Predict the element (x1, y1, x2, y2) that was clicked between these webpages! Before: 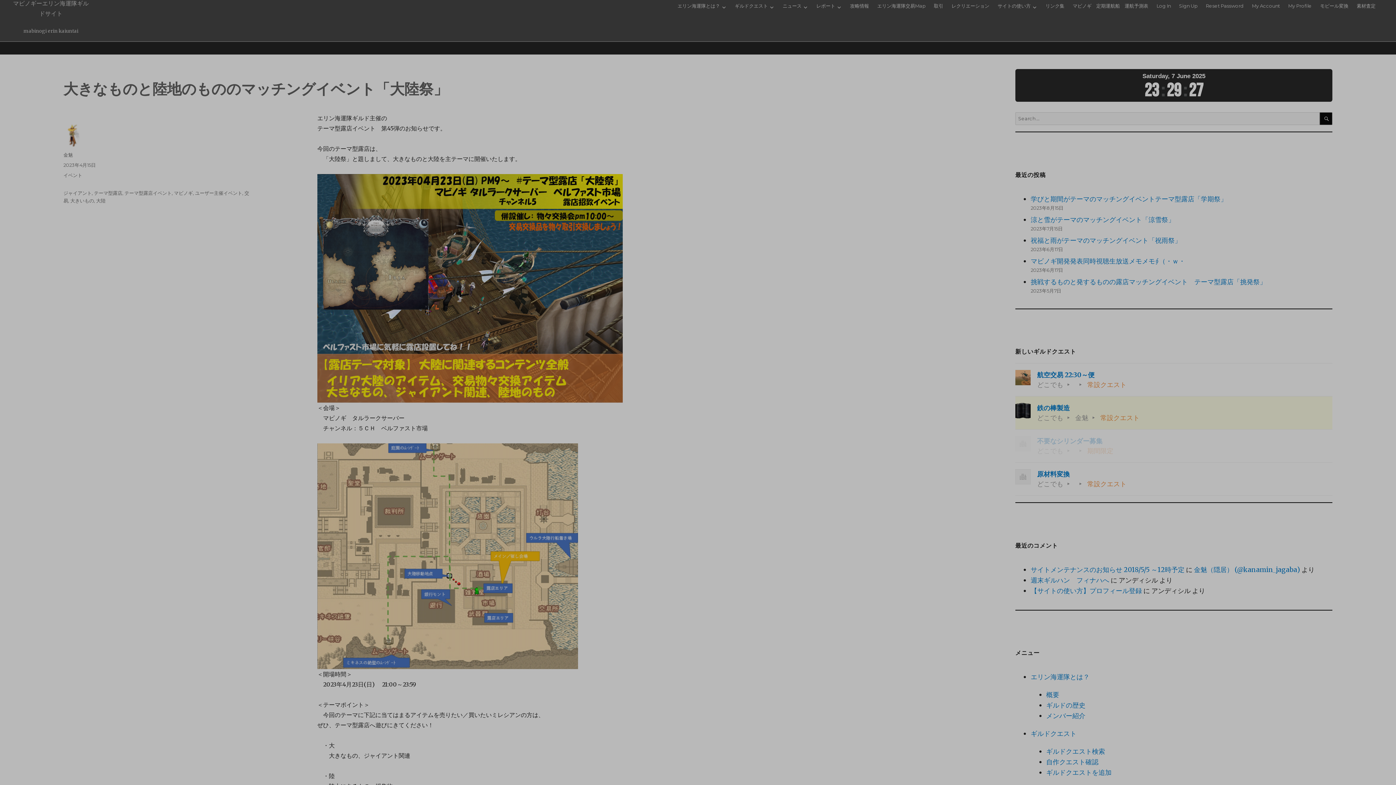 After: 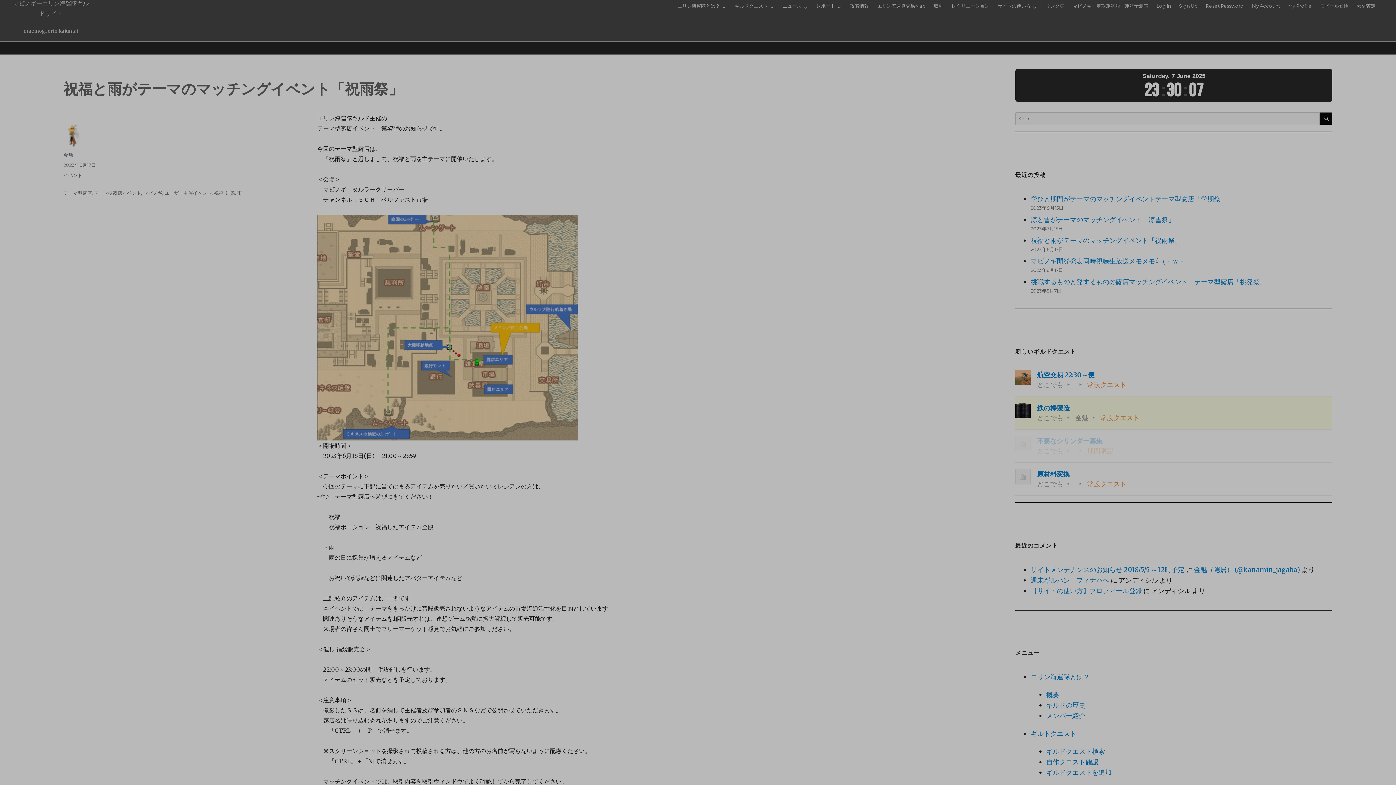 Action: label: 祝福と雨がテーマのマッチングイベント「祝雨祭」 bbox: (1030, 236, 1181, 244)